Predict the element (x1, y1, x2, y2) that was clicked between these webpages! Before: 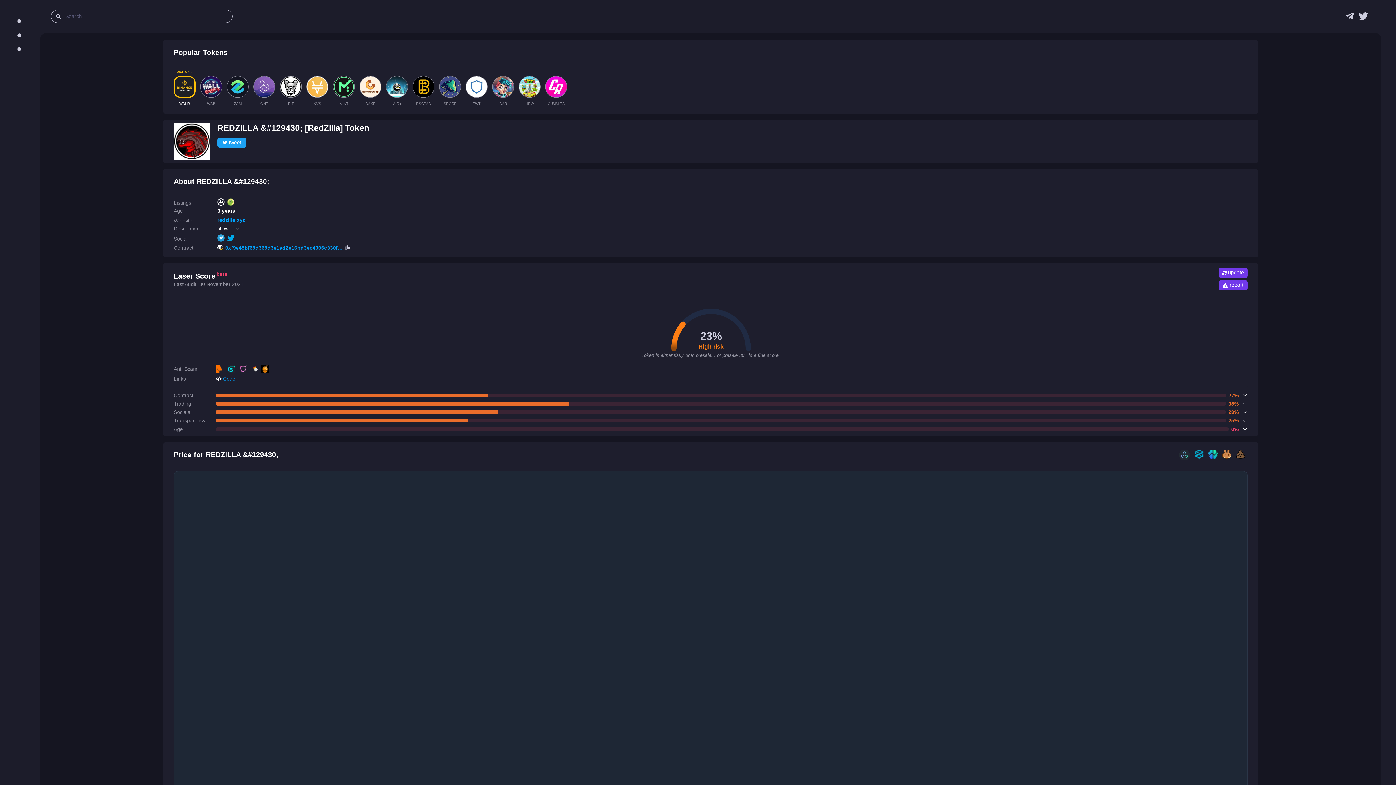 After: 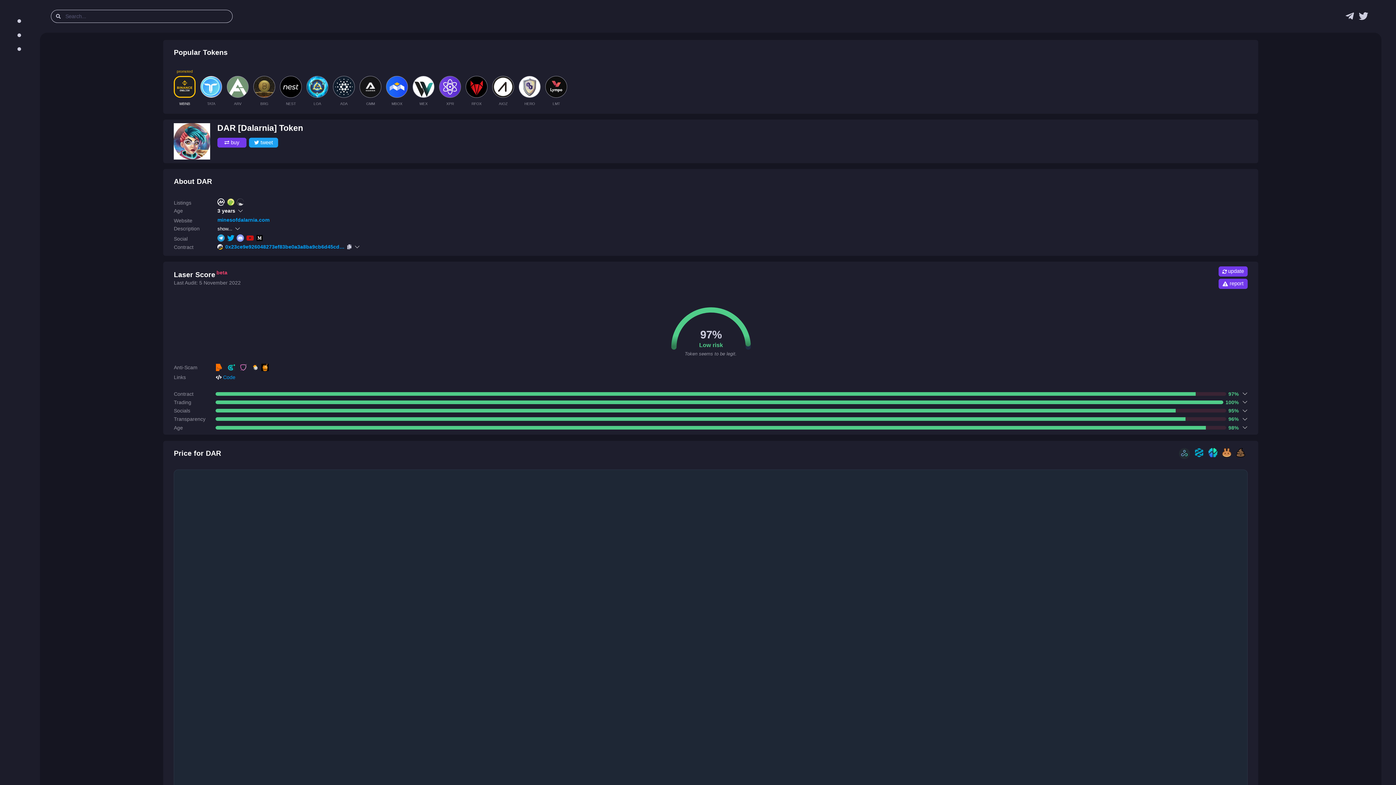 Action: bbox: (492, 68, 514, 110) label: DAR